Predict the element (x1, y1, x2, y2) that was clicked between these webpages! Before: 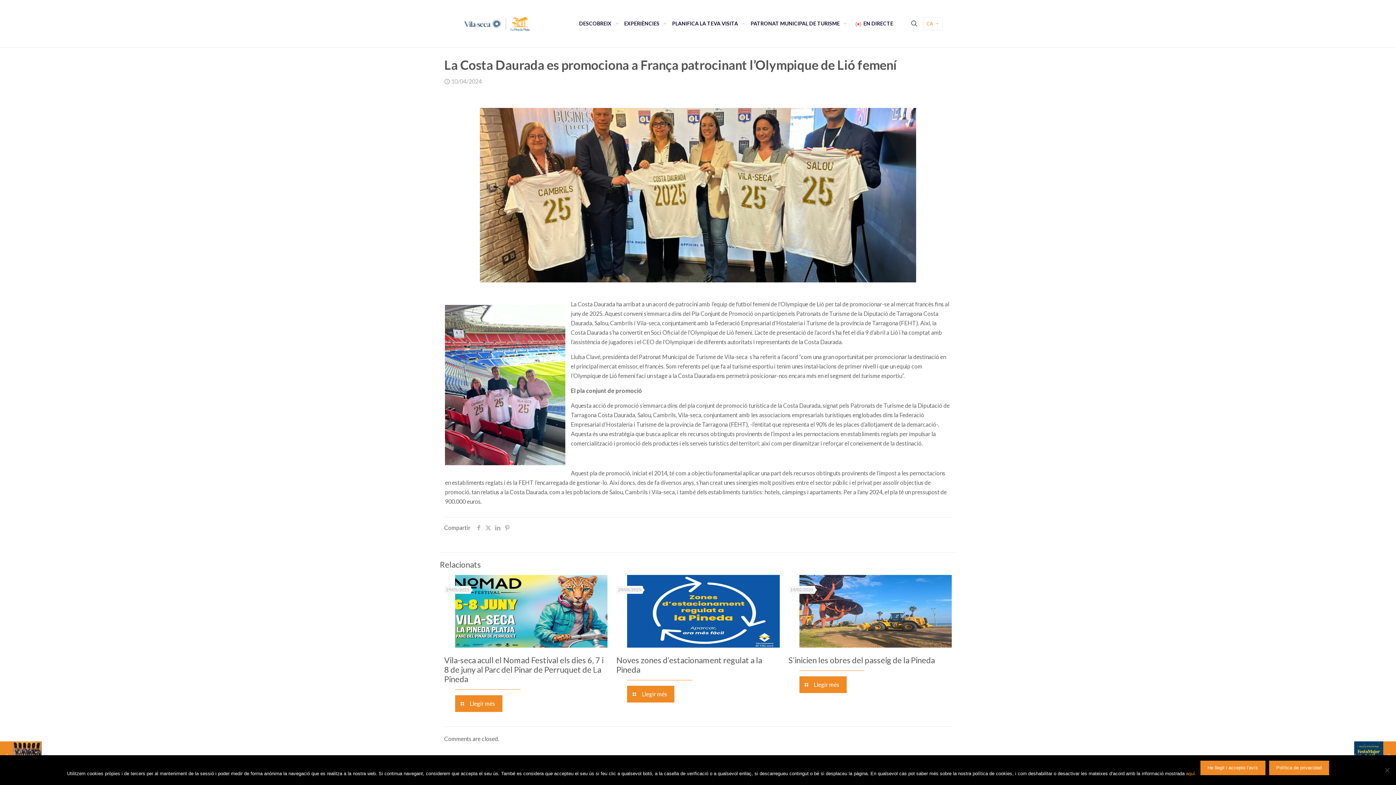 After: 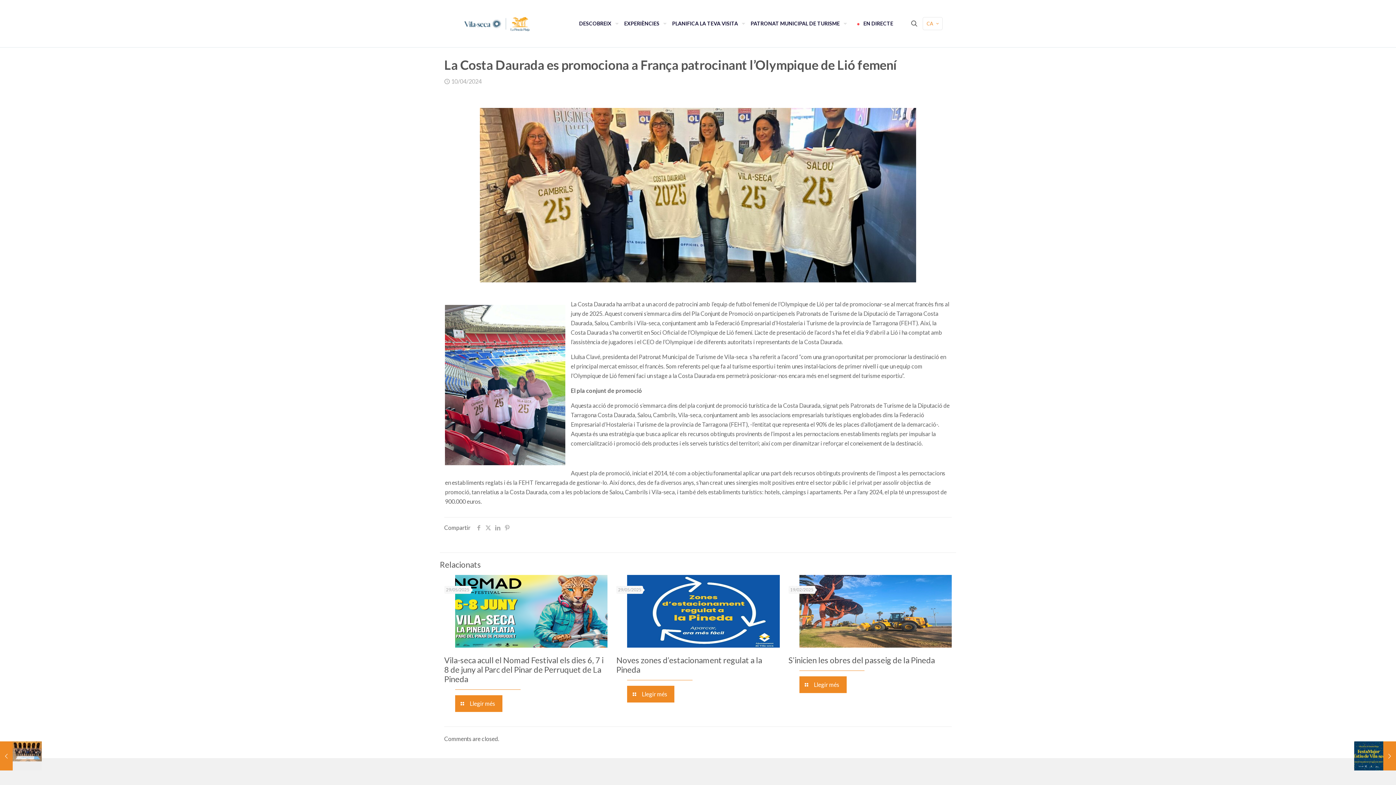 Action: label: He llegit i accepto l’avís bbox: (1200, 761, 1265, 775)